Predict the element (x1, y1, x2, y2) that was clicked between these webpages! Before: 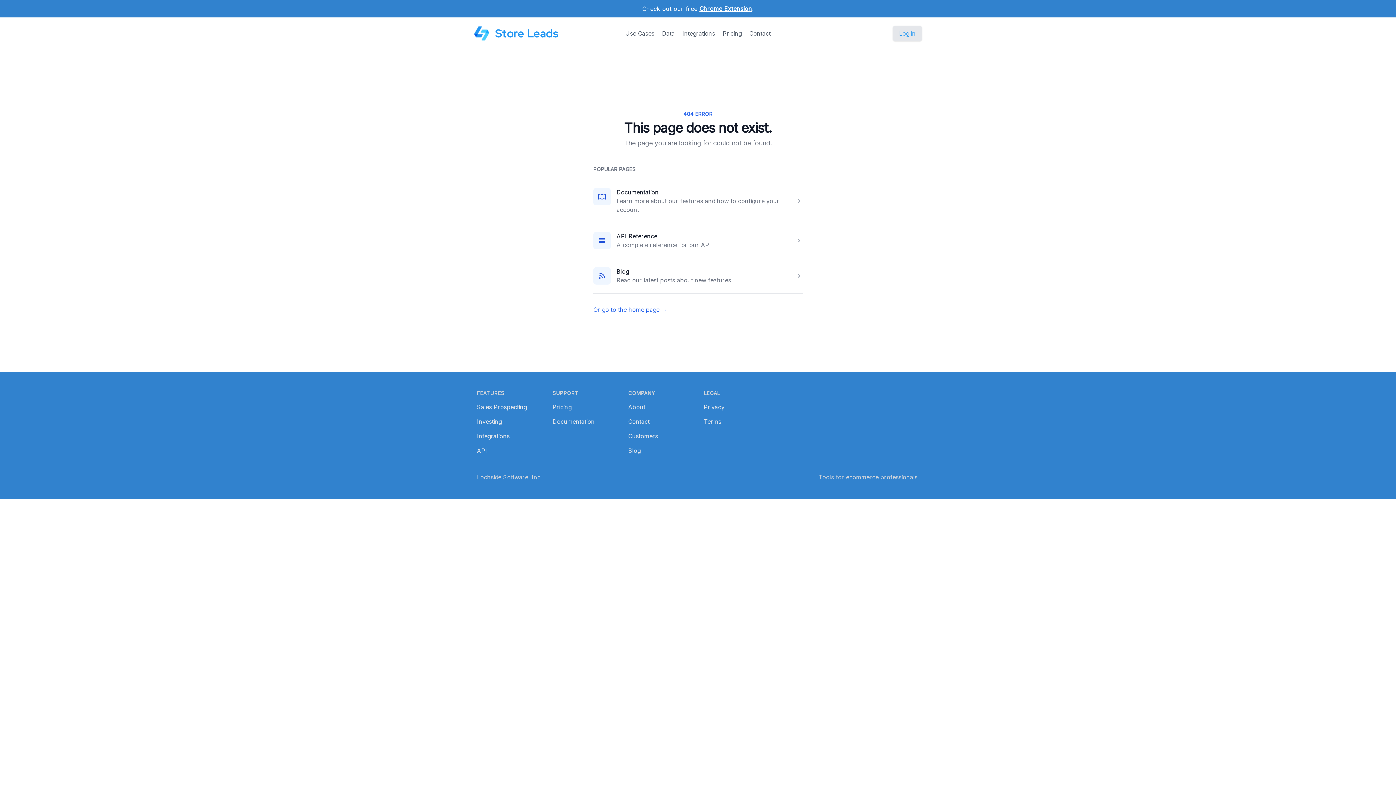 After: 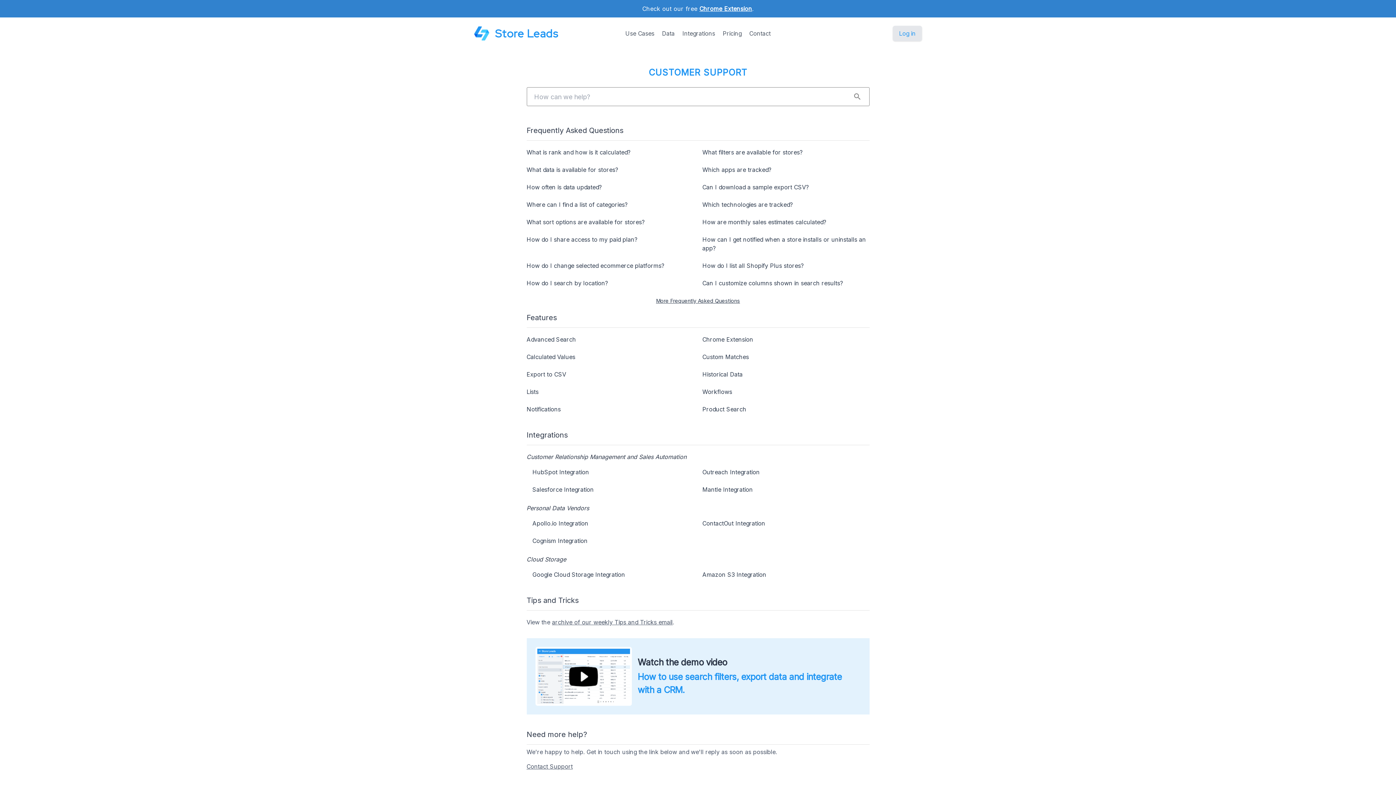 Action: bbox: (616, 188, 658, 196) label: Documentation